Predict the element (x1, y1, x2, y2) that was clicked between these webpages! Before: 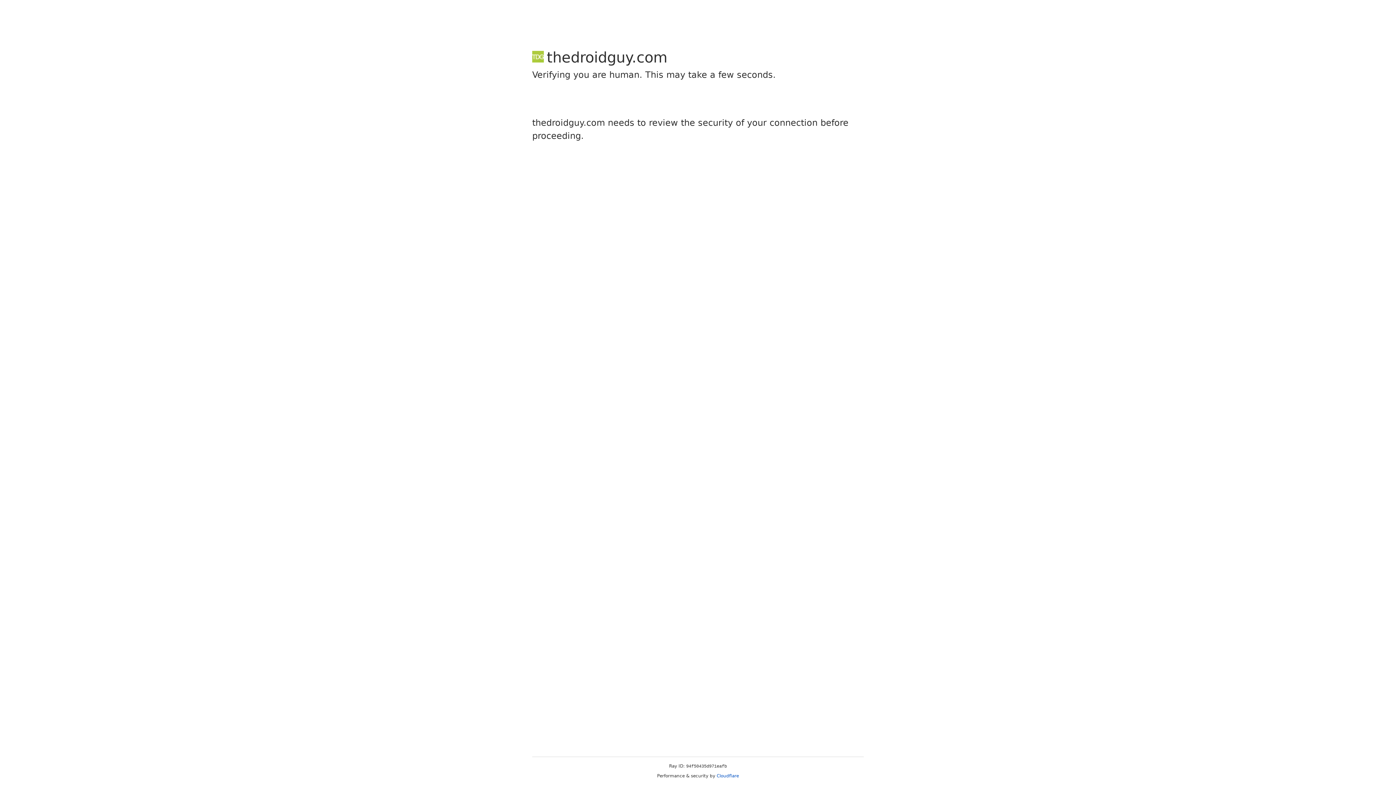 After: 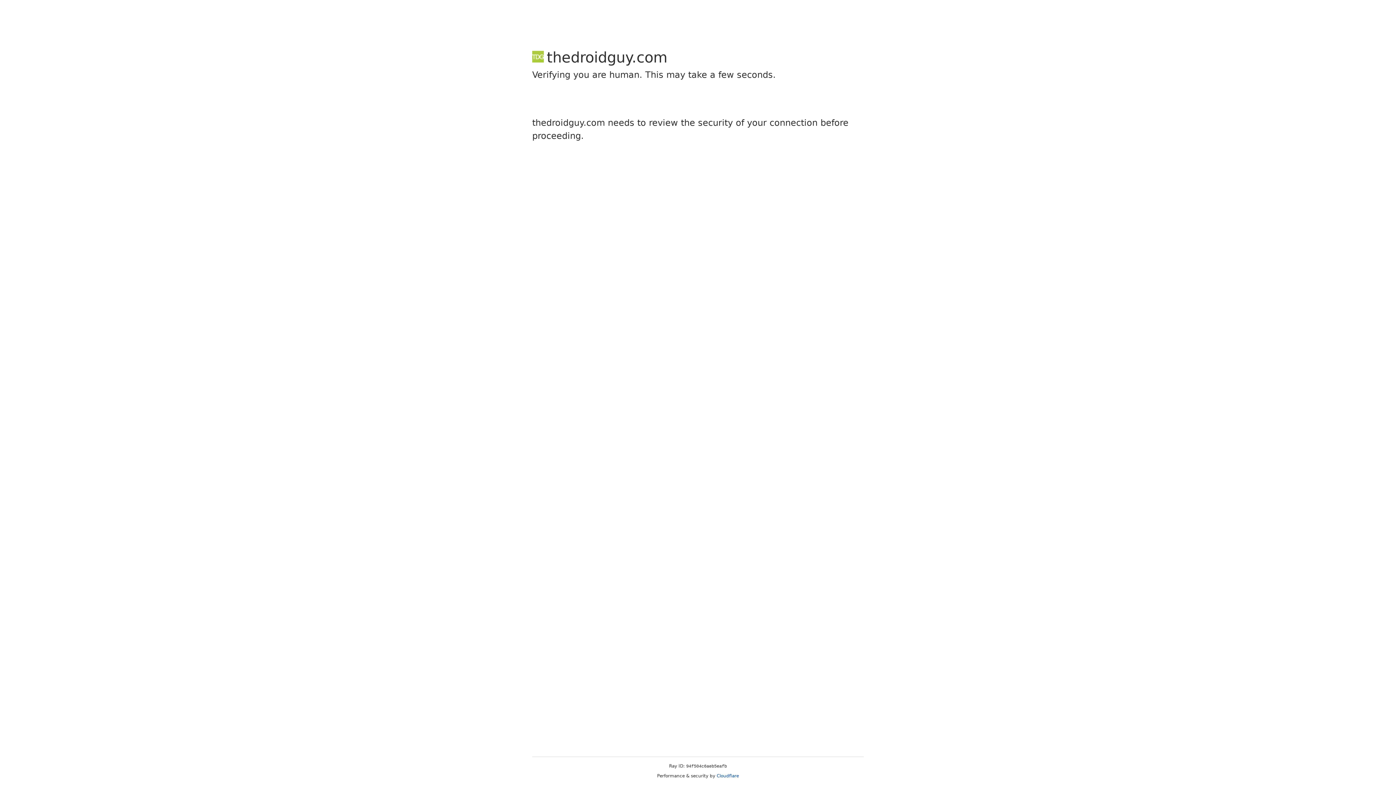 Action: bbox: (716, 773, 739, 778) label: Cloudflare